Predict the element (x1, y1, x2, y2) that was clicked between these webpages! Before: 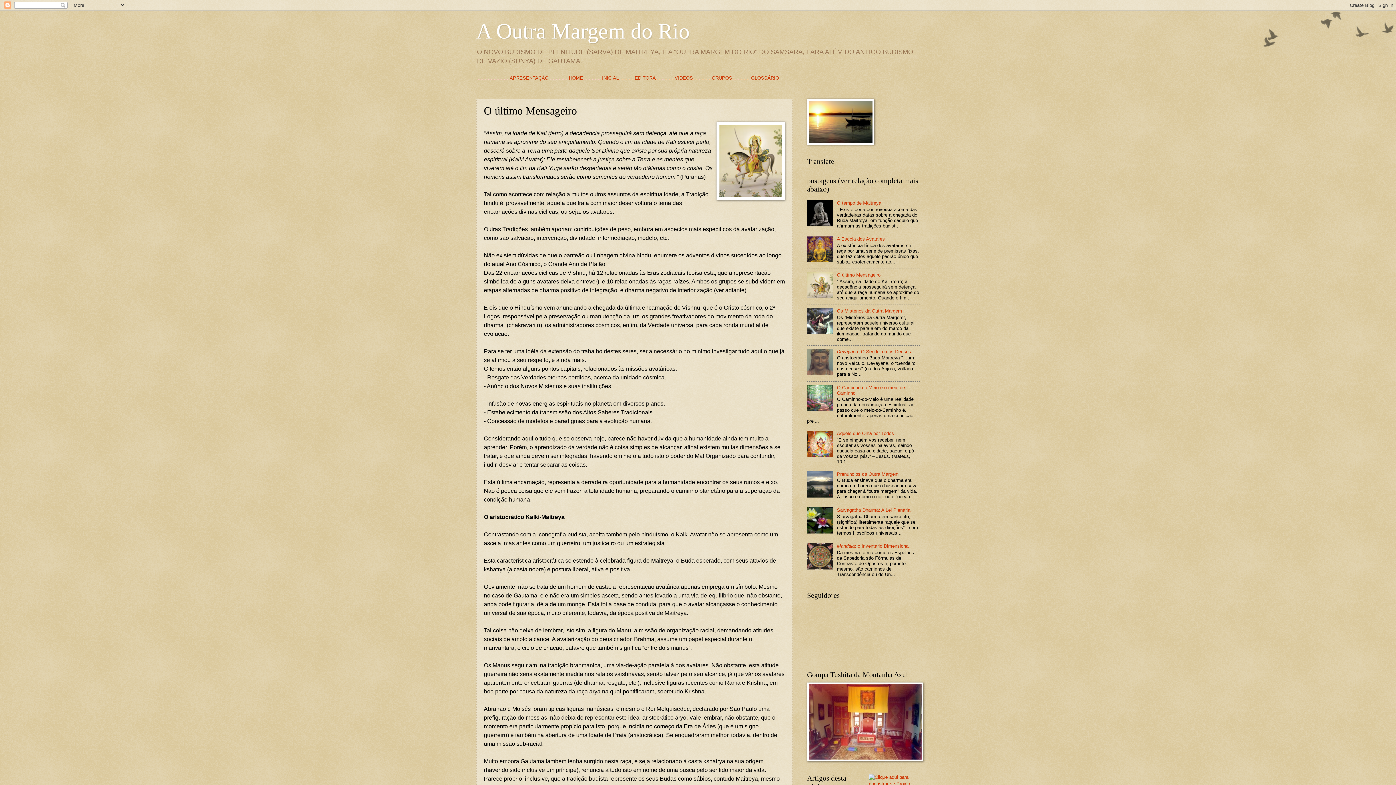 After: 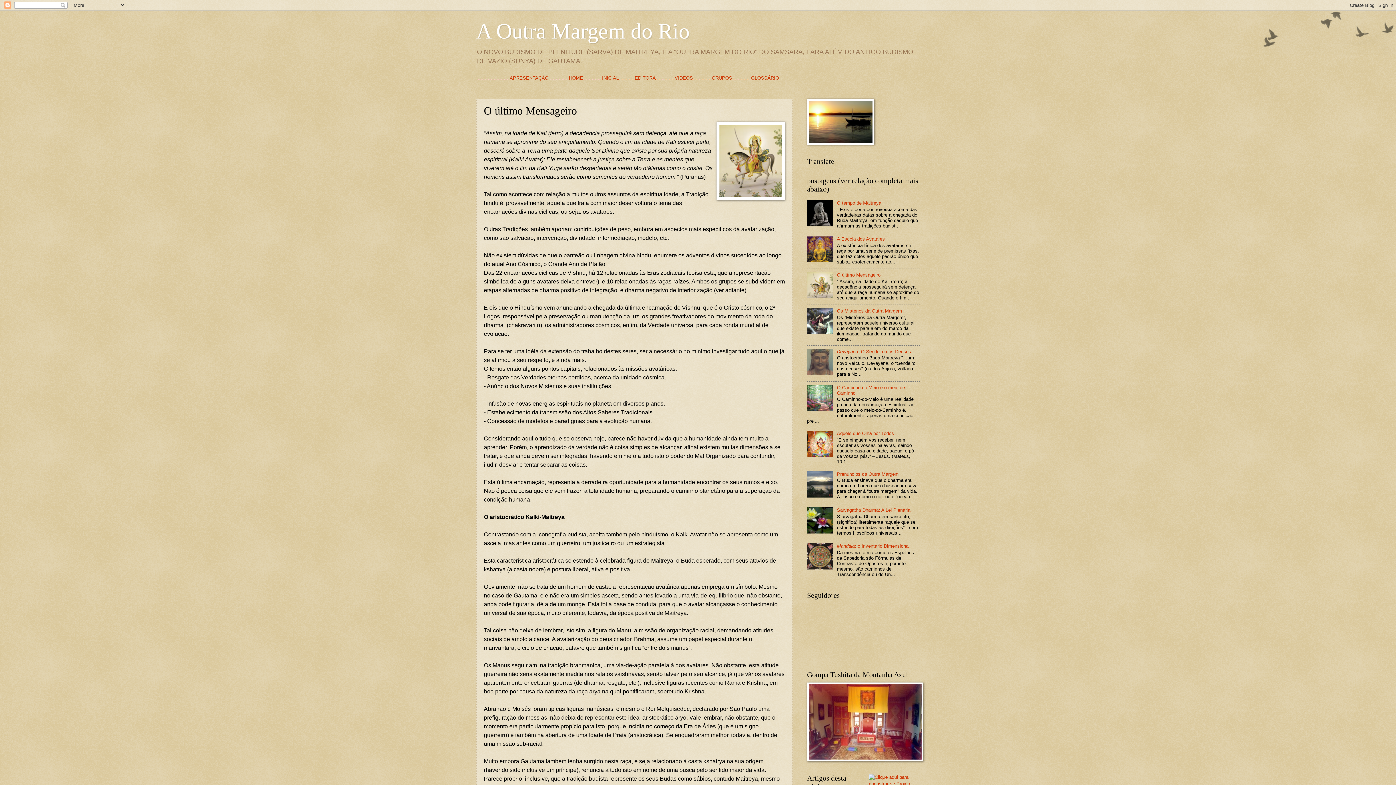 Action: bbox: (807, 406, 835, 412)